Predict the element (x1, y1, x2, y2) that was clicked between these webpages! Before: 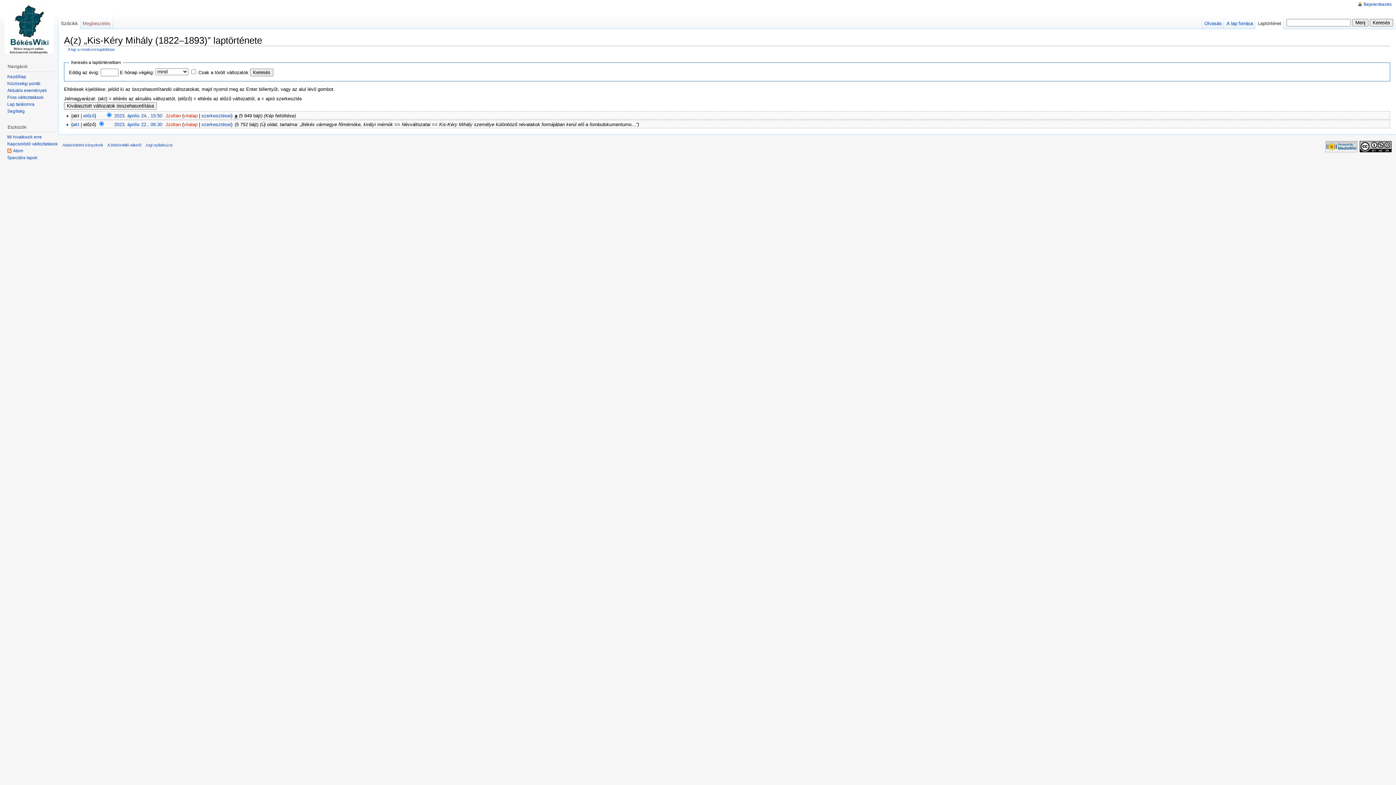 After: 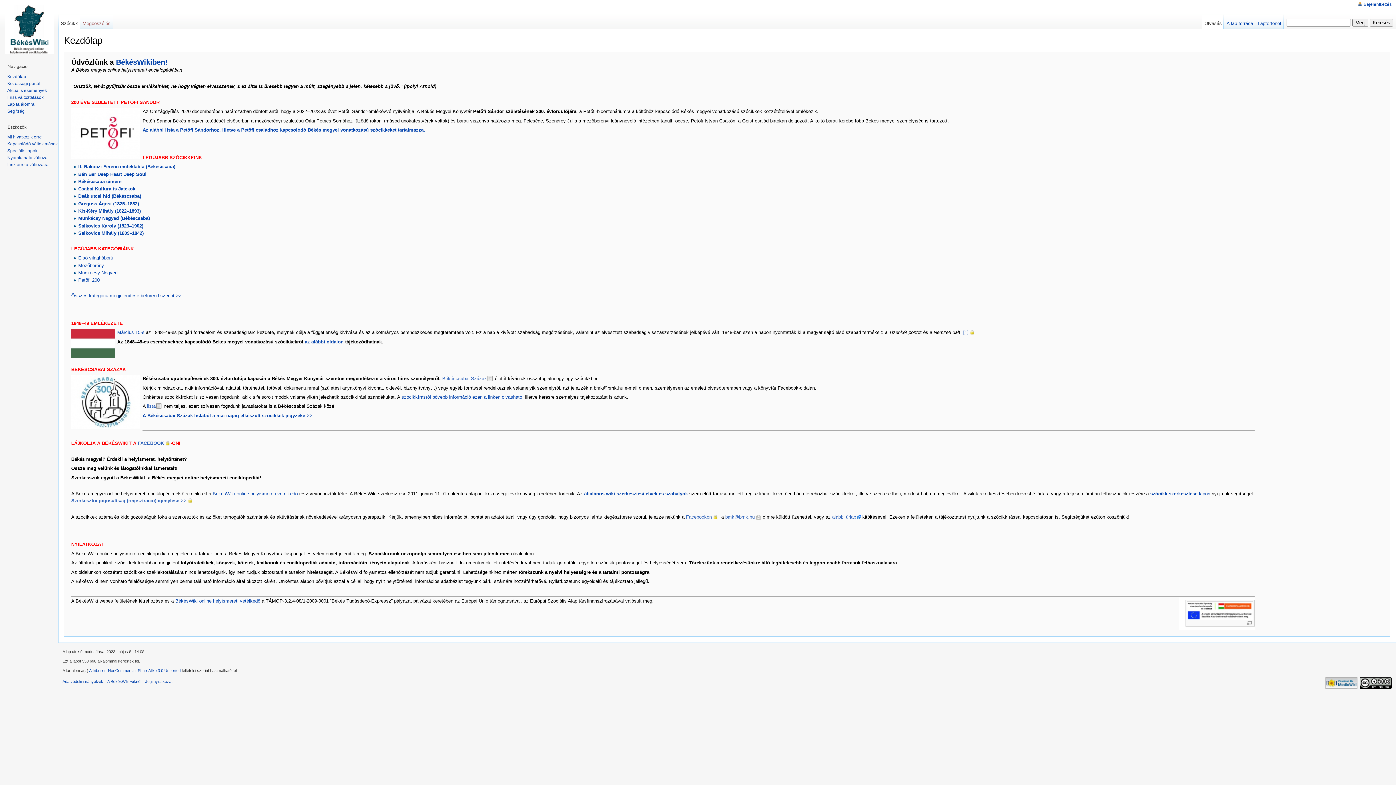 Action: label: Kezdőlap bbox: (7, 74, 26, 79)